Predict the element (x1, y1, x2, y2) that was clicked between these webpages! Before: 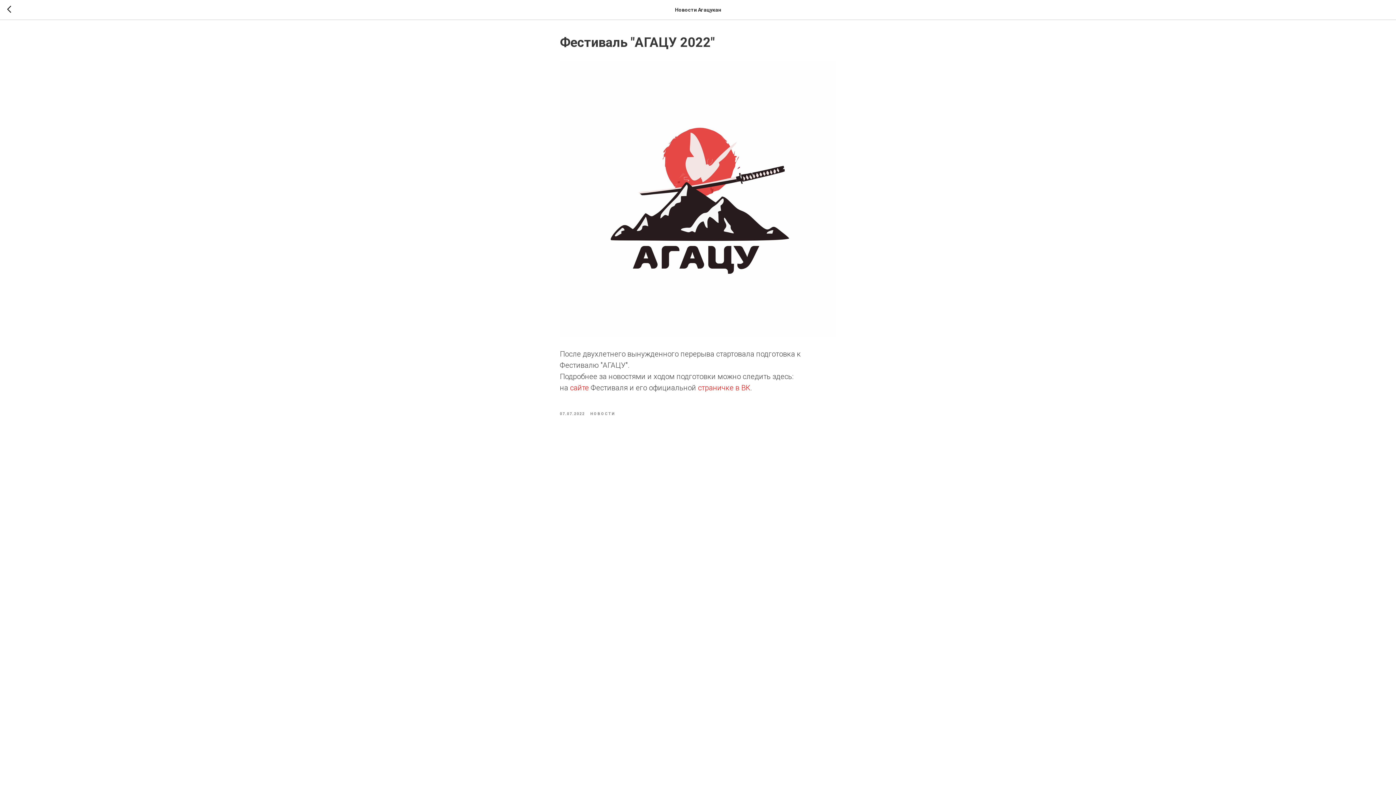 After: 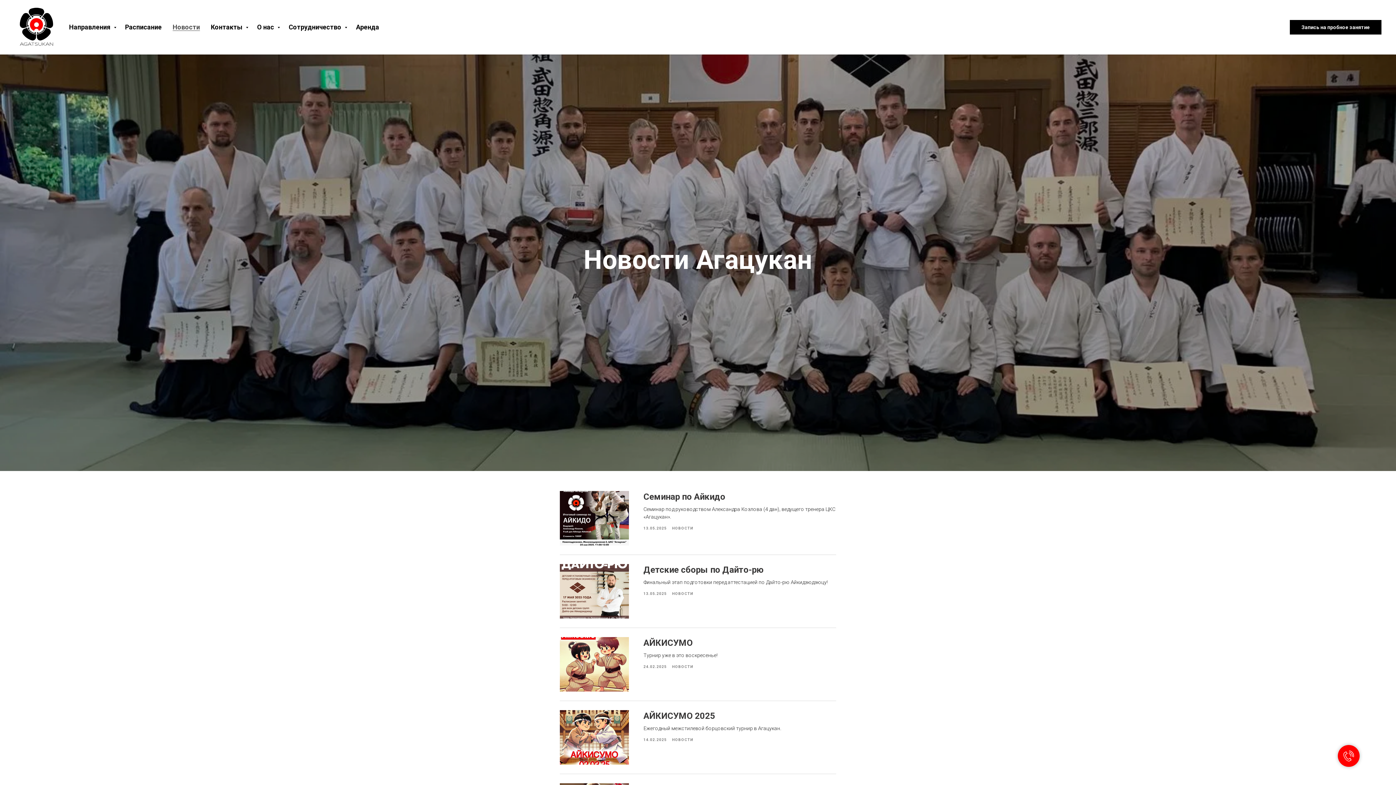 Action: bbox: (590, 410, 615, 416) label: НОВОСТИ